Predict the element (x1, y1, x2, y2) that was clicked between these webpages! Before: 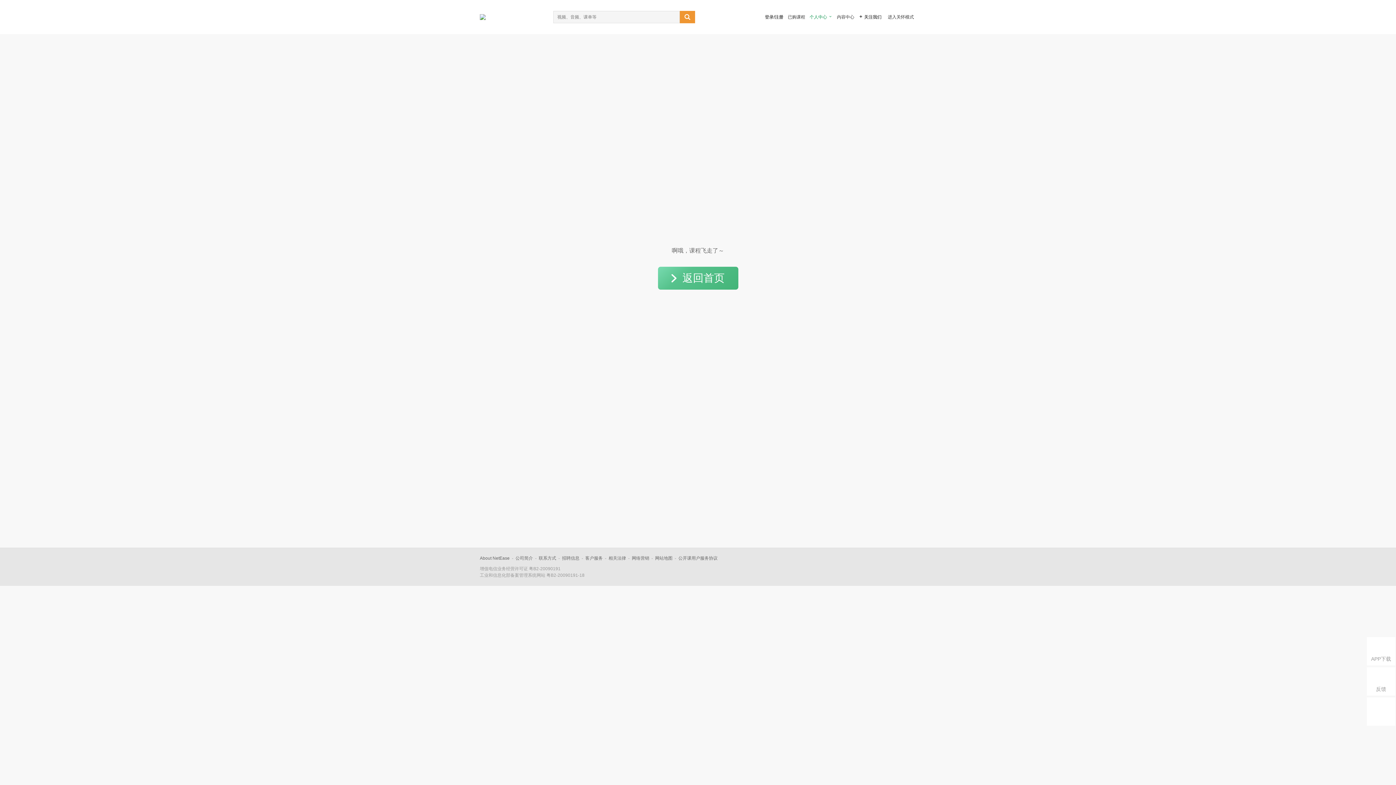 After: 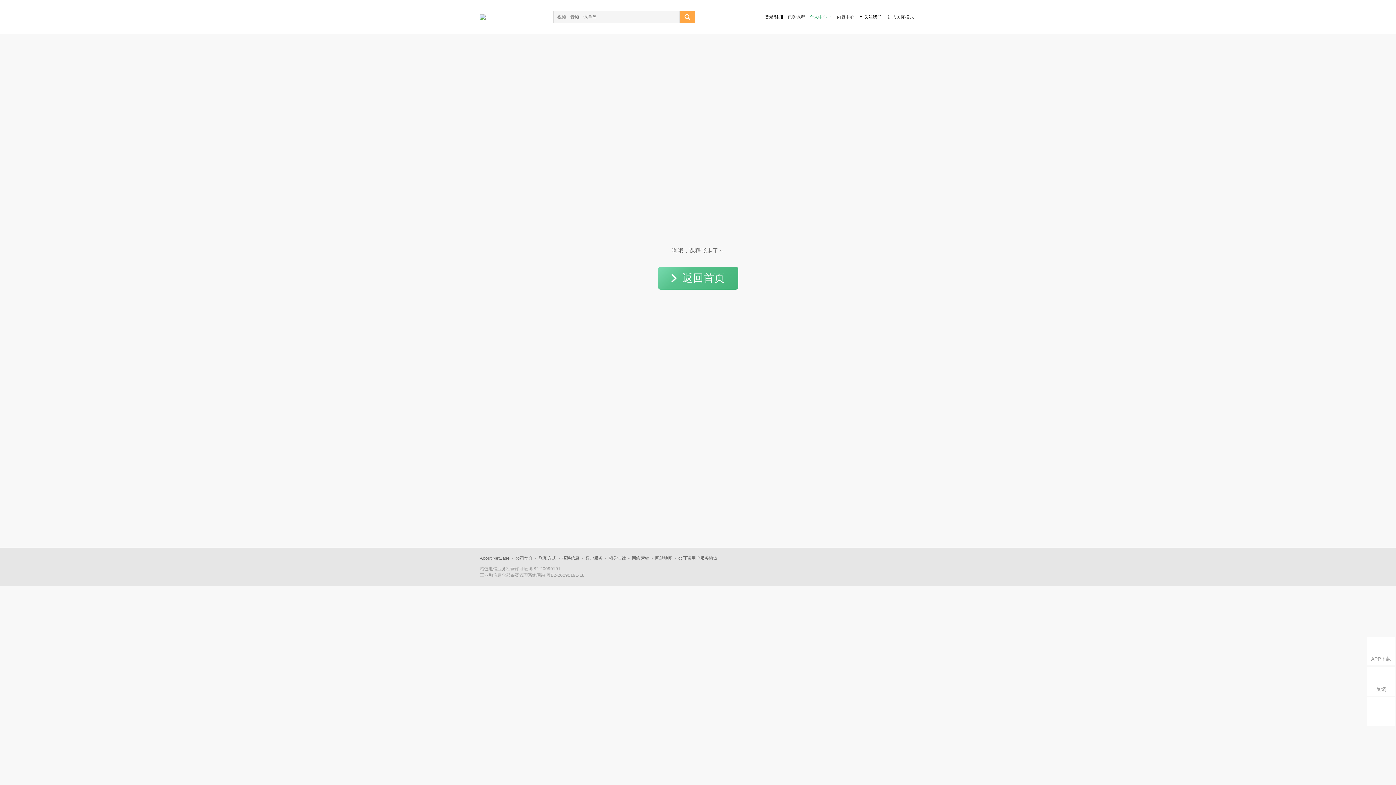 Action: label:  bbox: (680, 10, 695, 23)